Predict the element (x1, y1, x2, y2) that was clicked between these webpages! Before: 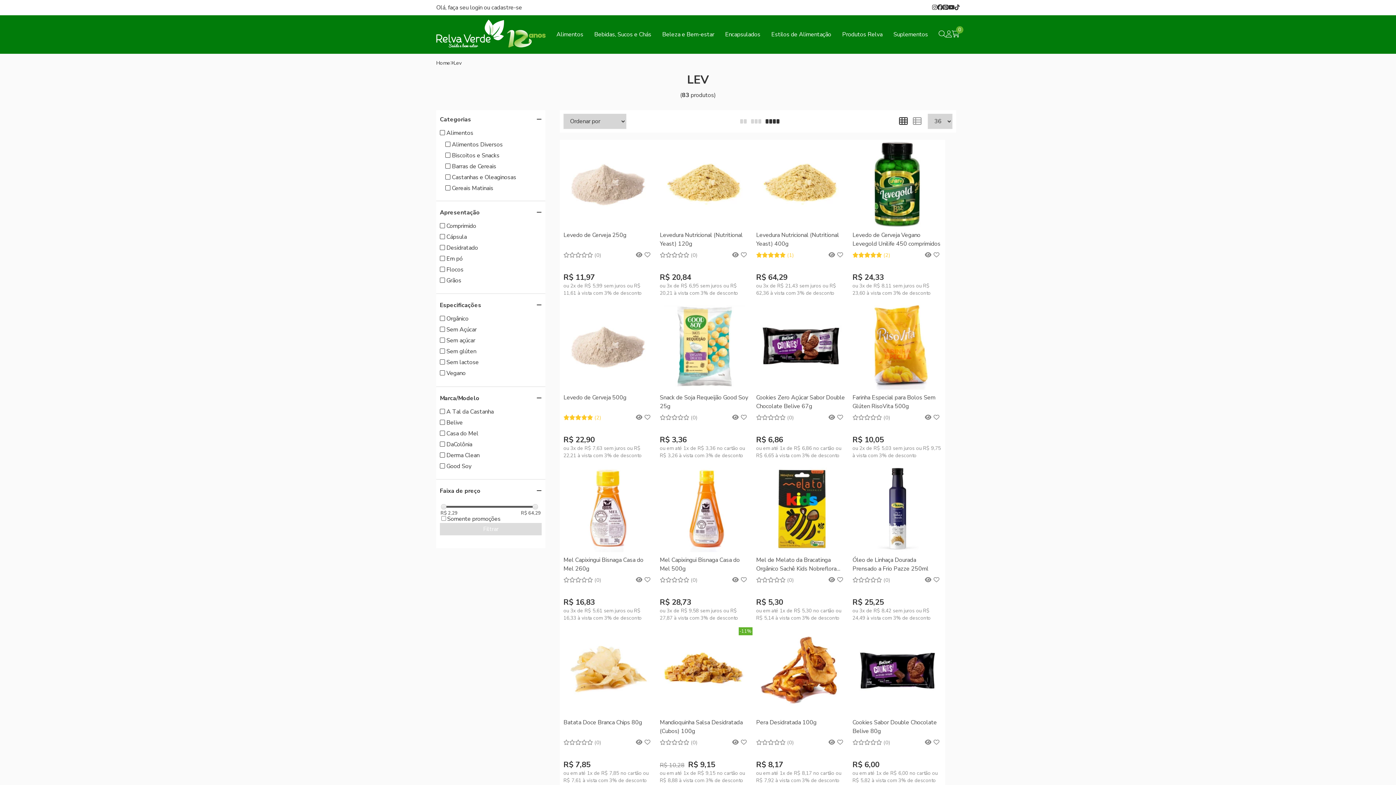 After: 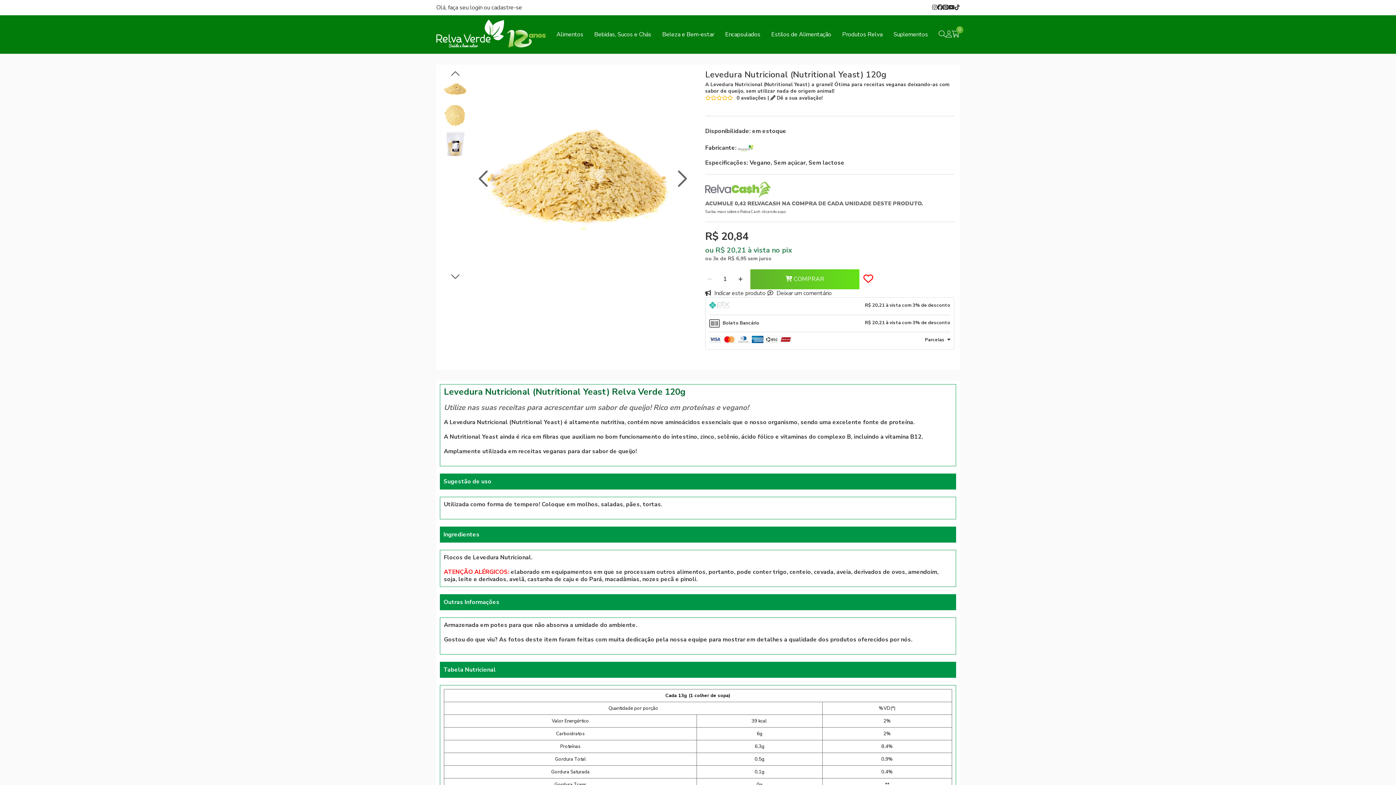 Action: label: Levedura Nutricional (Nutritional Yeast) 120g bbox: (660, 230, 749, 249)